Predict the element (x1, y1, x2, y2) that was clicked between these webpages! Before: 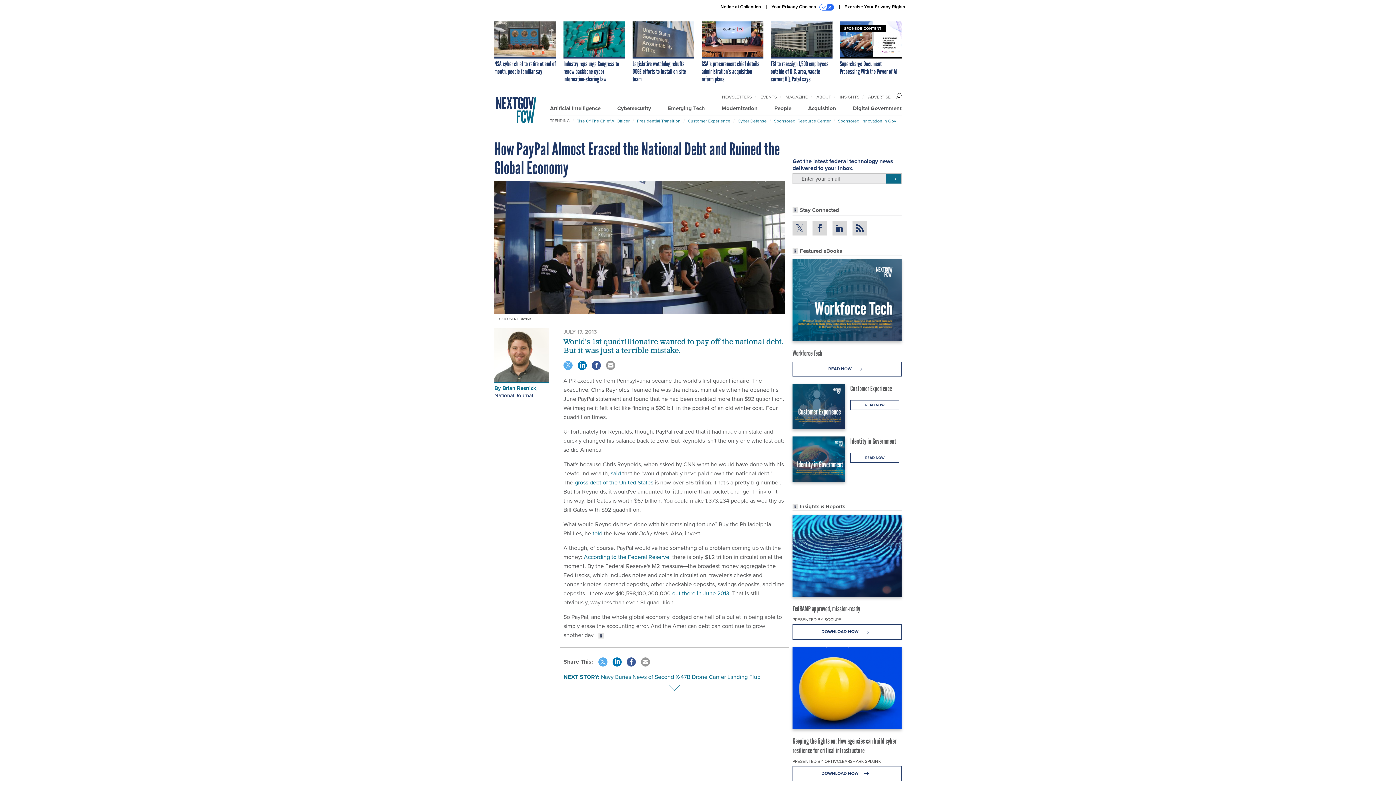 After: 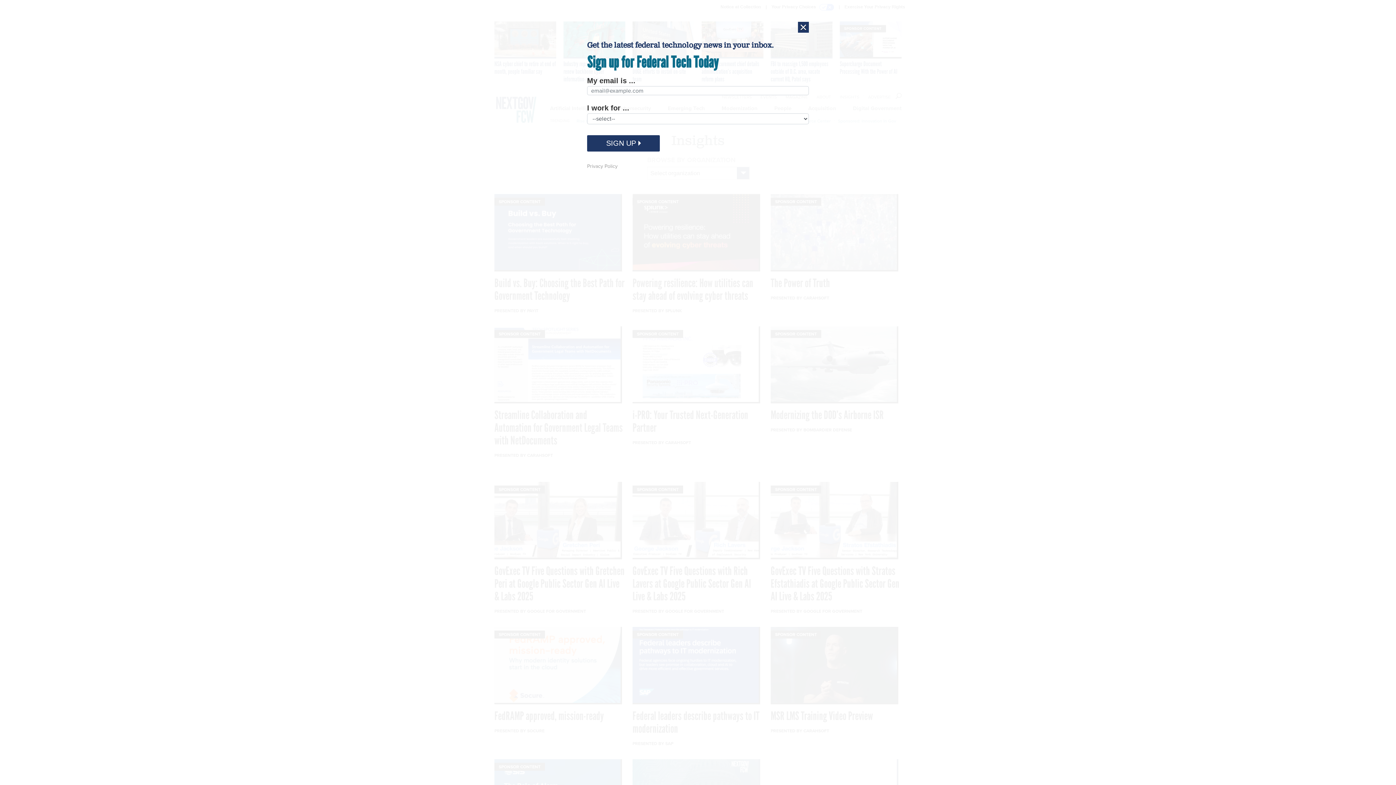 Action: label: INSIGHTS bbox: (840, 93, 859, 100)